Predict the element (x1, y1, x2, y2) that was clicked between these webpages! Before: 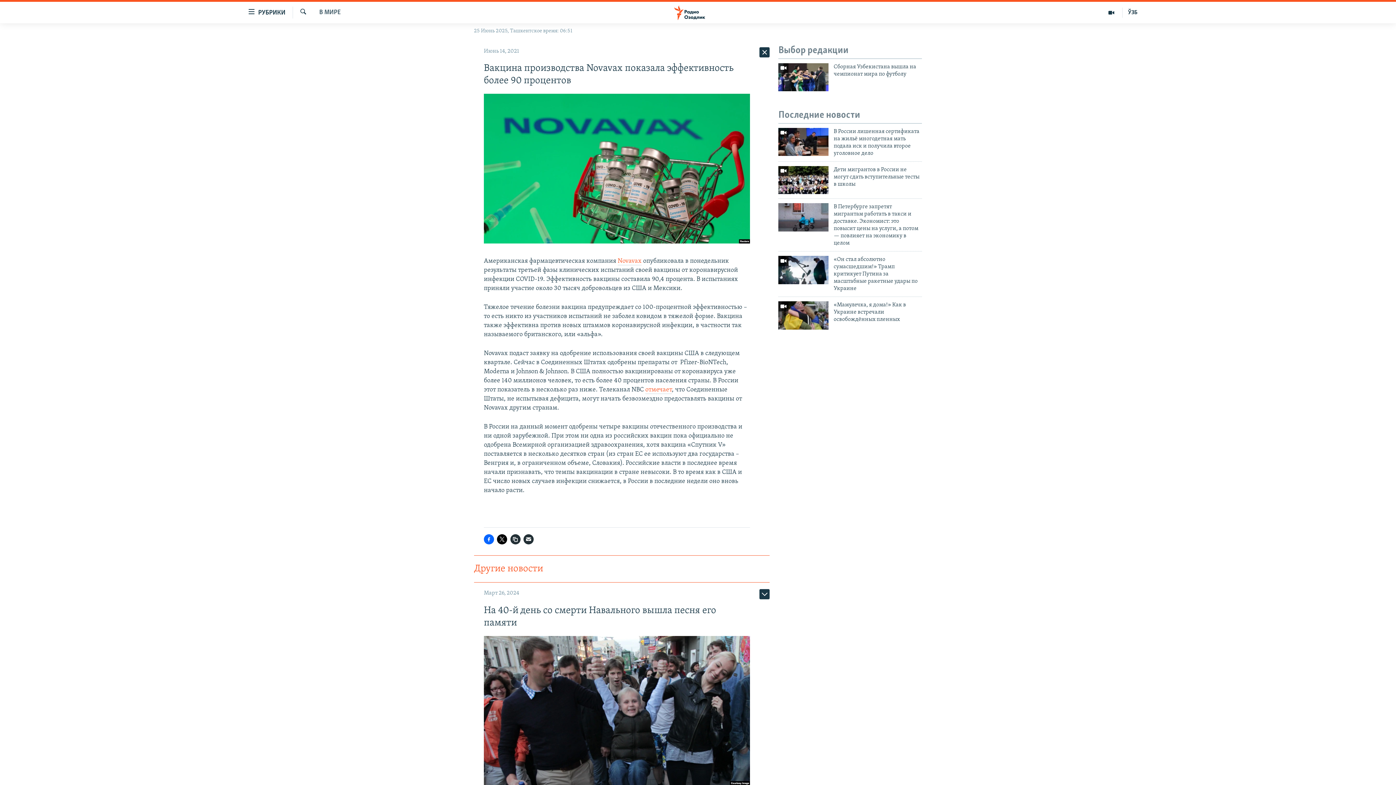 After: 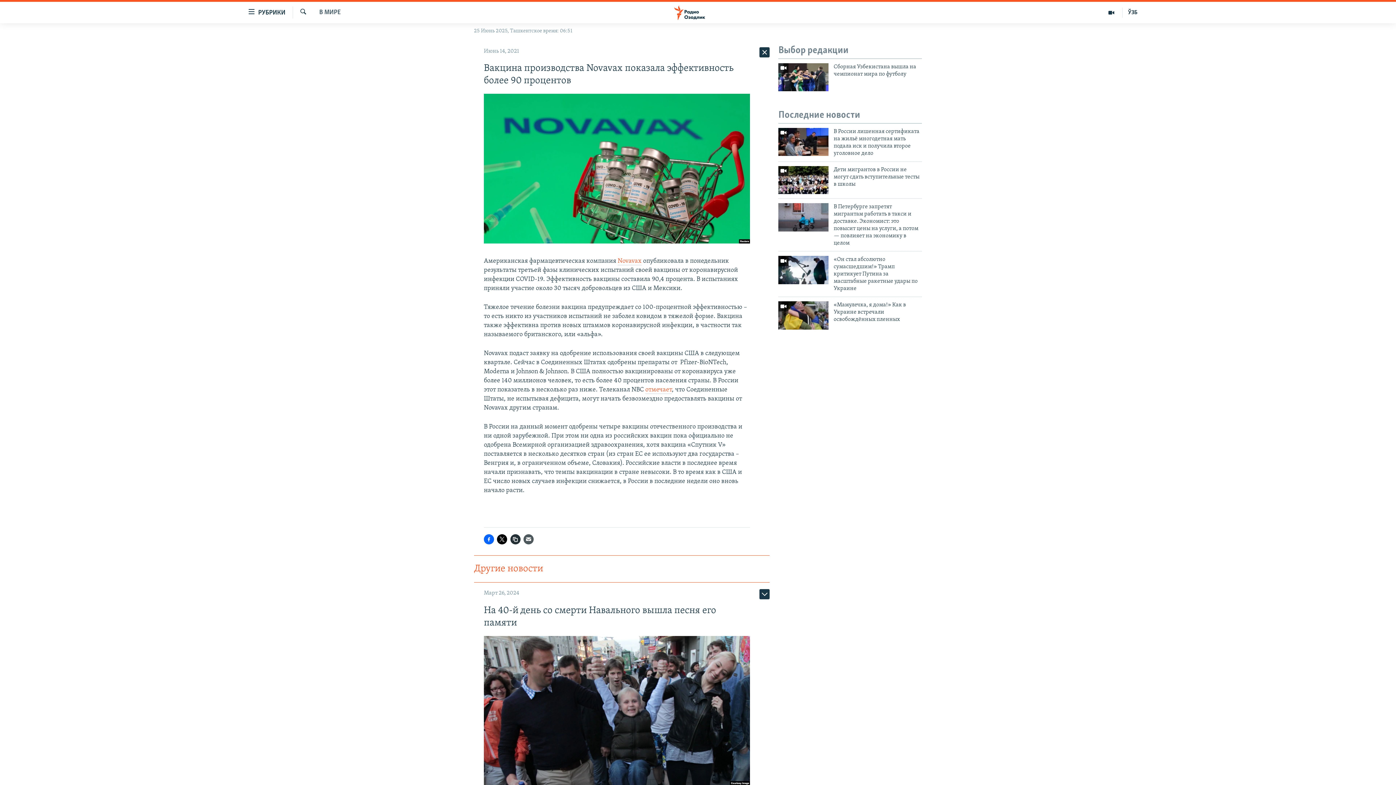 Action: bbox: (523, 534, 533, 544)